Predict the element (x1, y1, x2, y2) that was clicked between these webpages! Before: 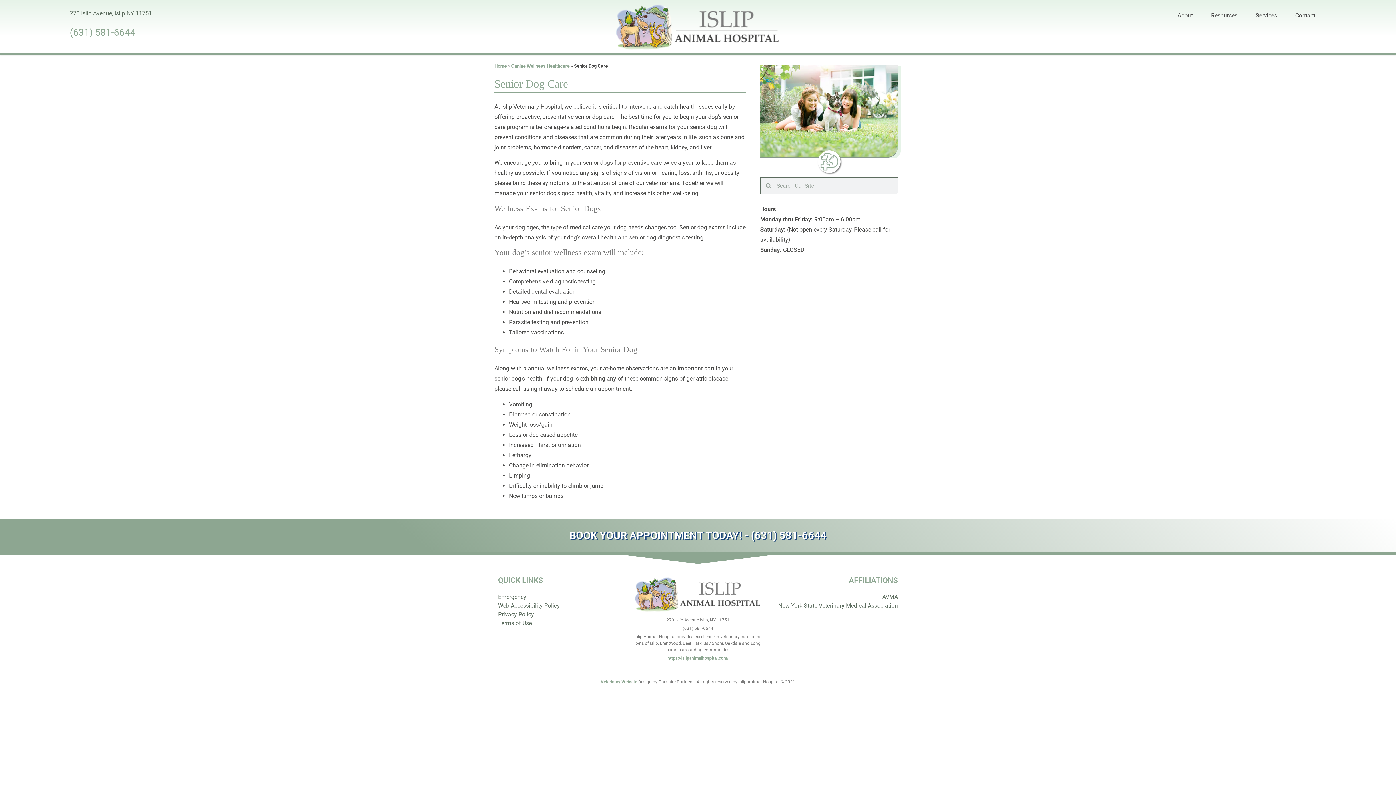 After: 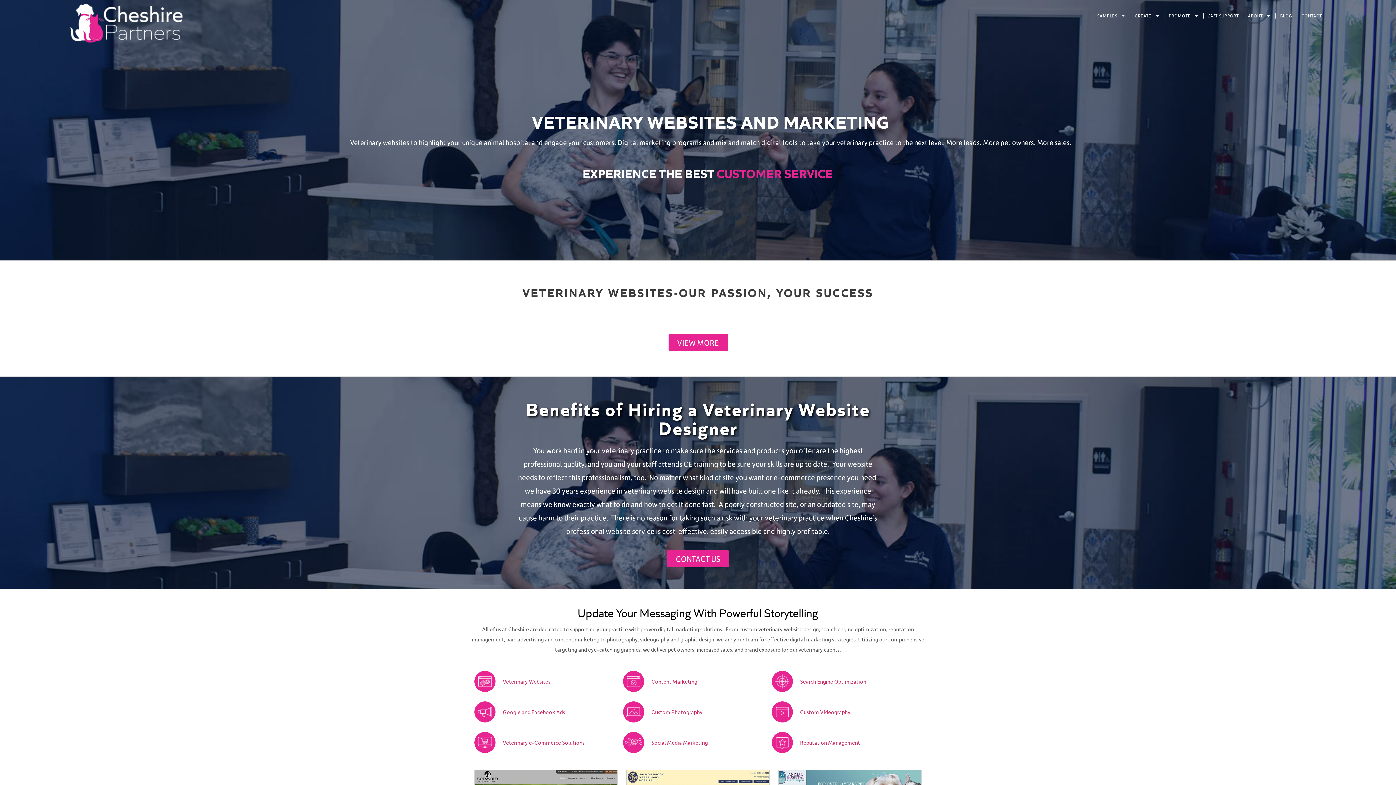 Action: label: Veterinary Website bbox: (600, 679, 637, 684)